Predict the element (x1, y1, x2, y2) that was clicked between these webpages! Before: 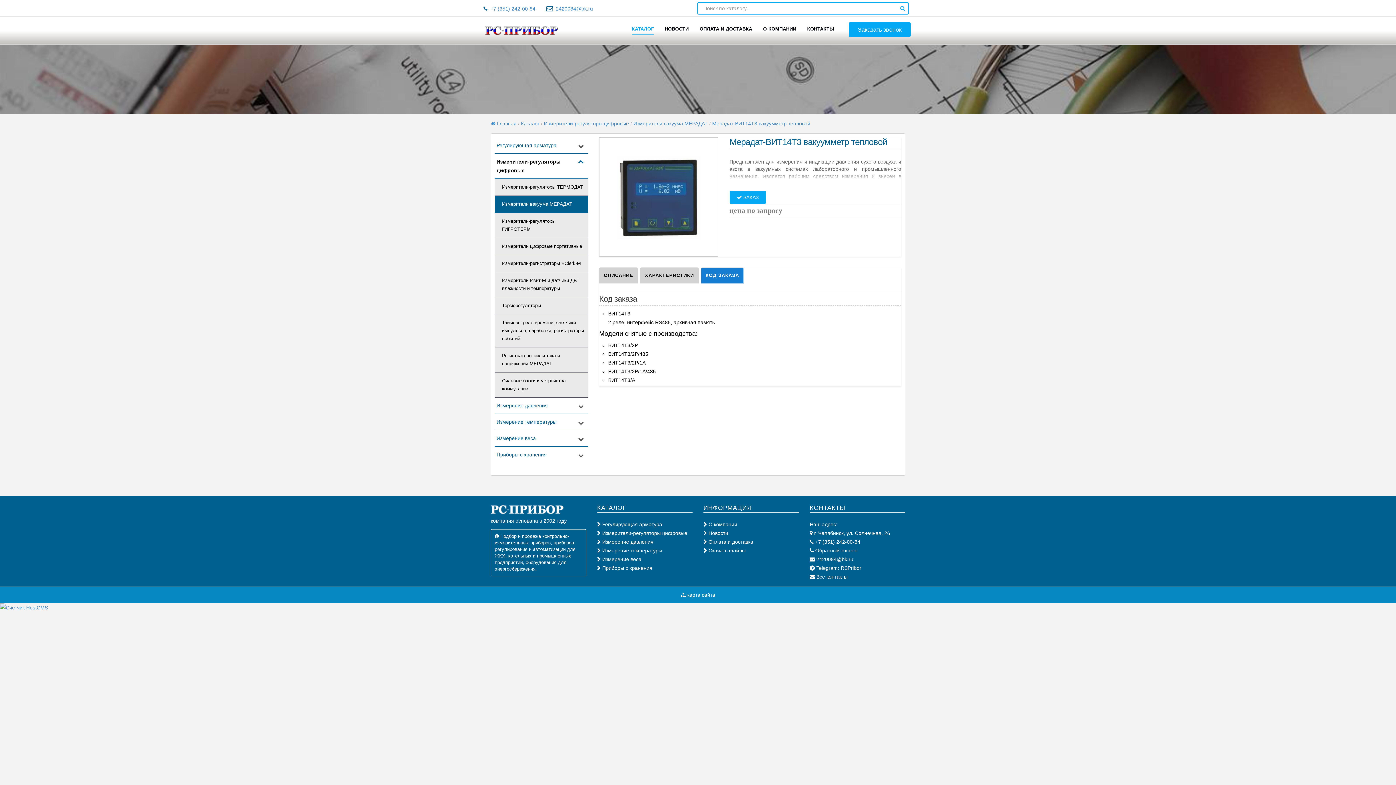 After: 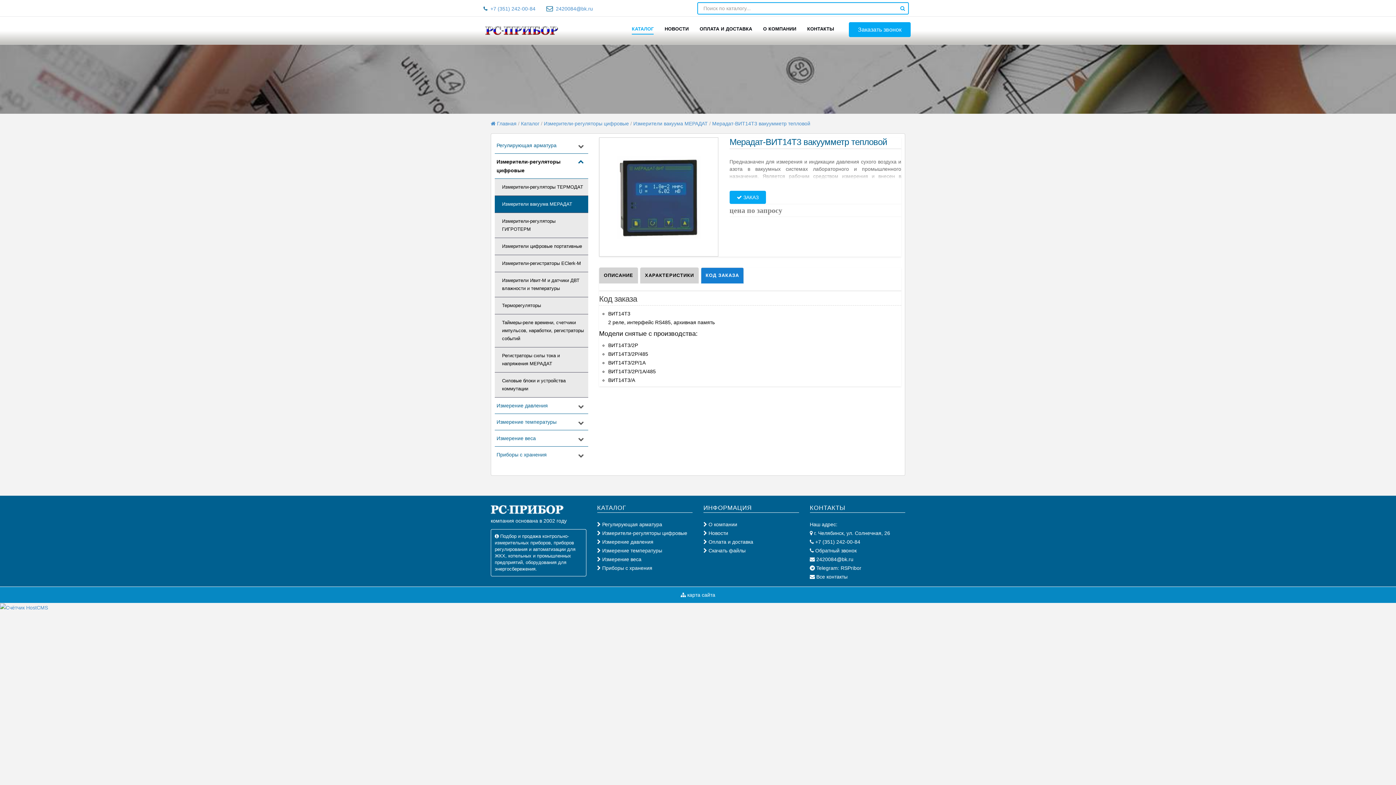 Action: label: Мерадат-ВИТ14Т3 вакуумметр тепловой bbox: (712, 119, 810, 128)